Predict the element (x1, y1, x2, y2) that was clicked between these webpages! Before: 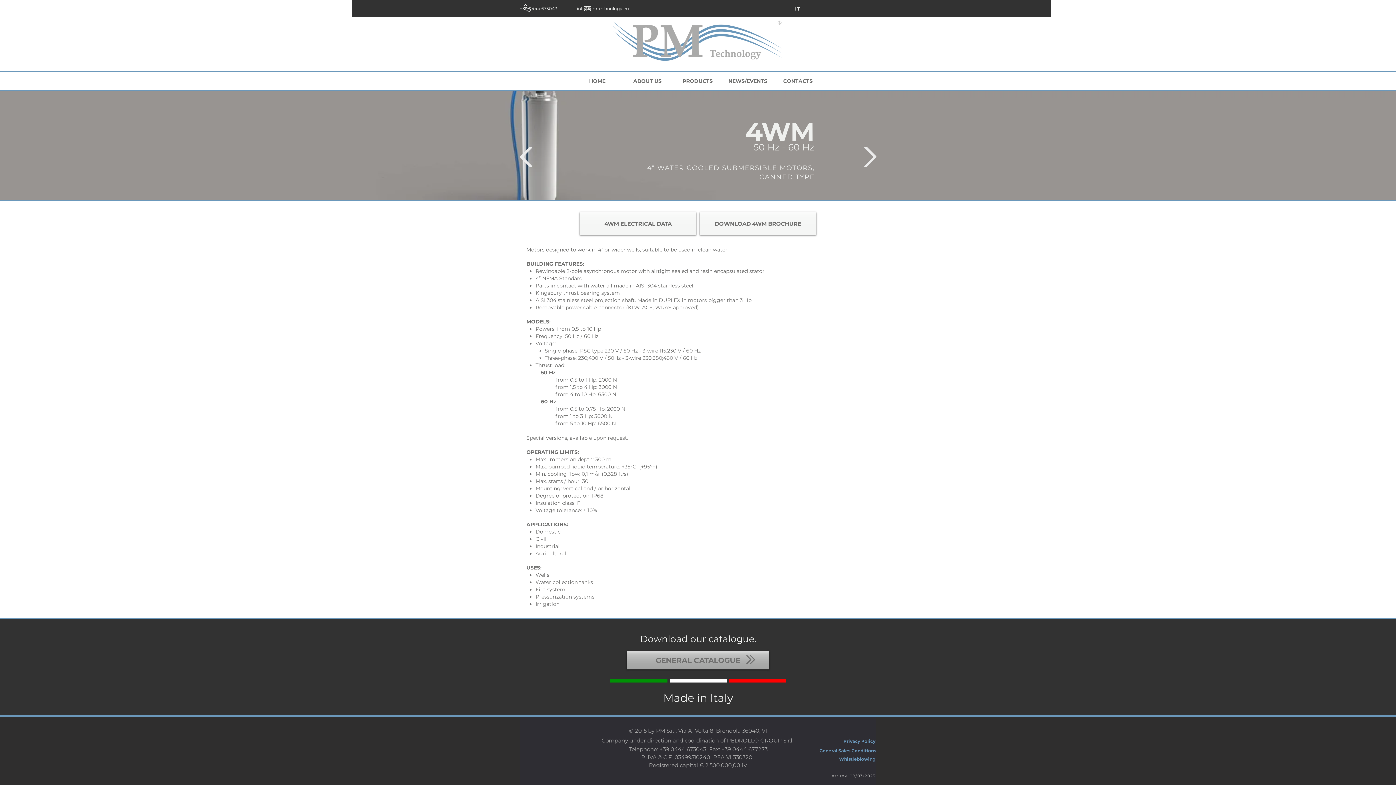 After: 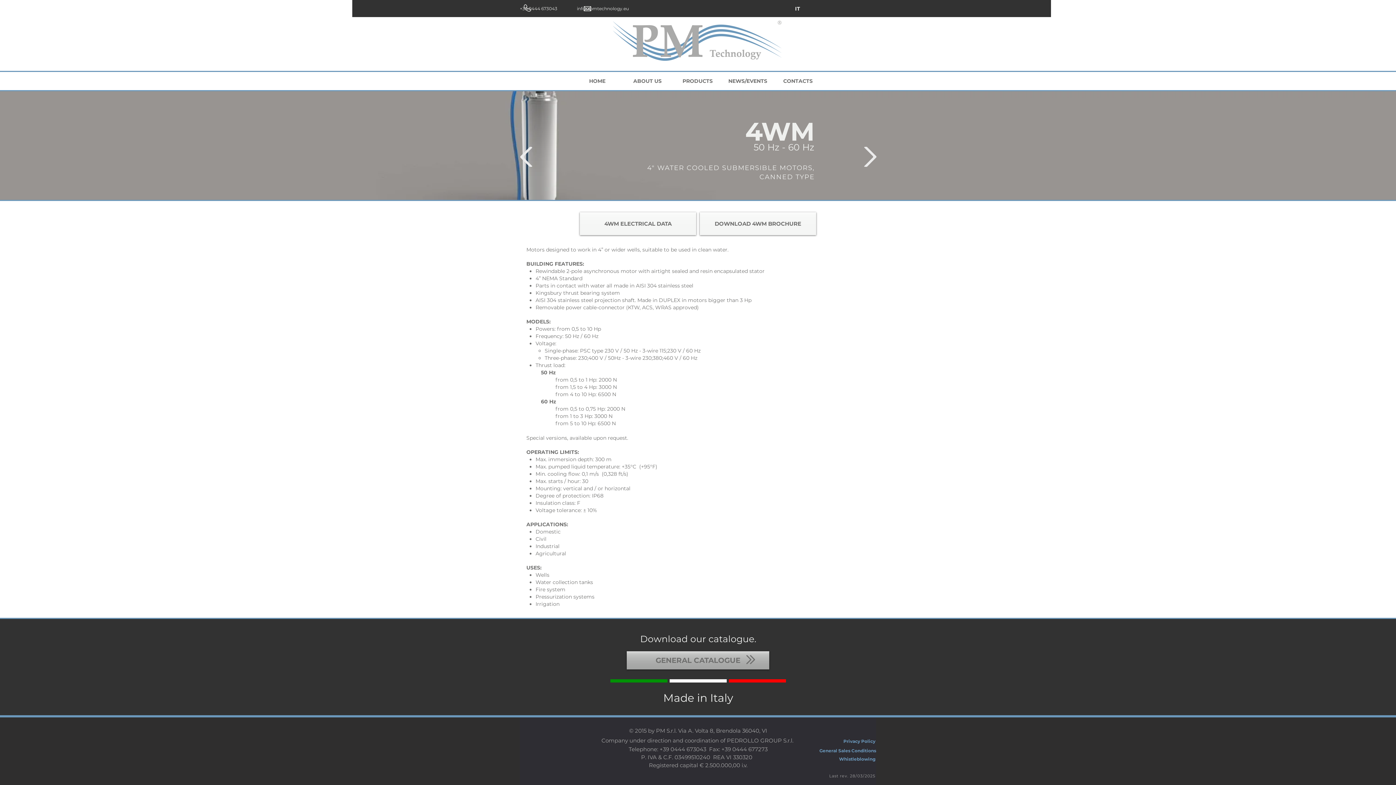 Action: label: Whistleblowing bbox: (839, 756, 875, 762)